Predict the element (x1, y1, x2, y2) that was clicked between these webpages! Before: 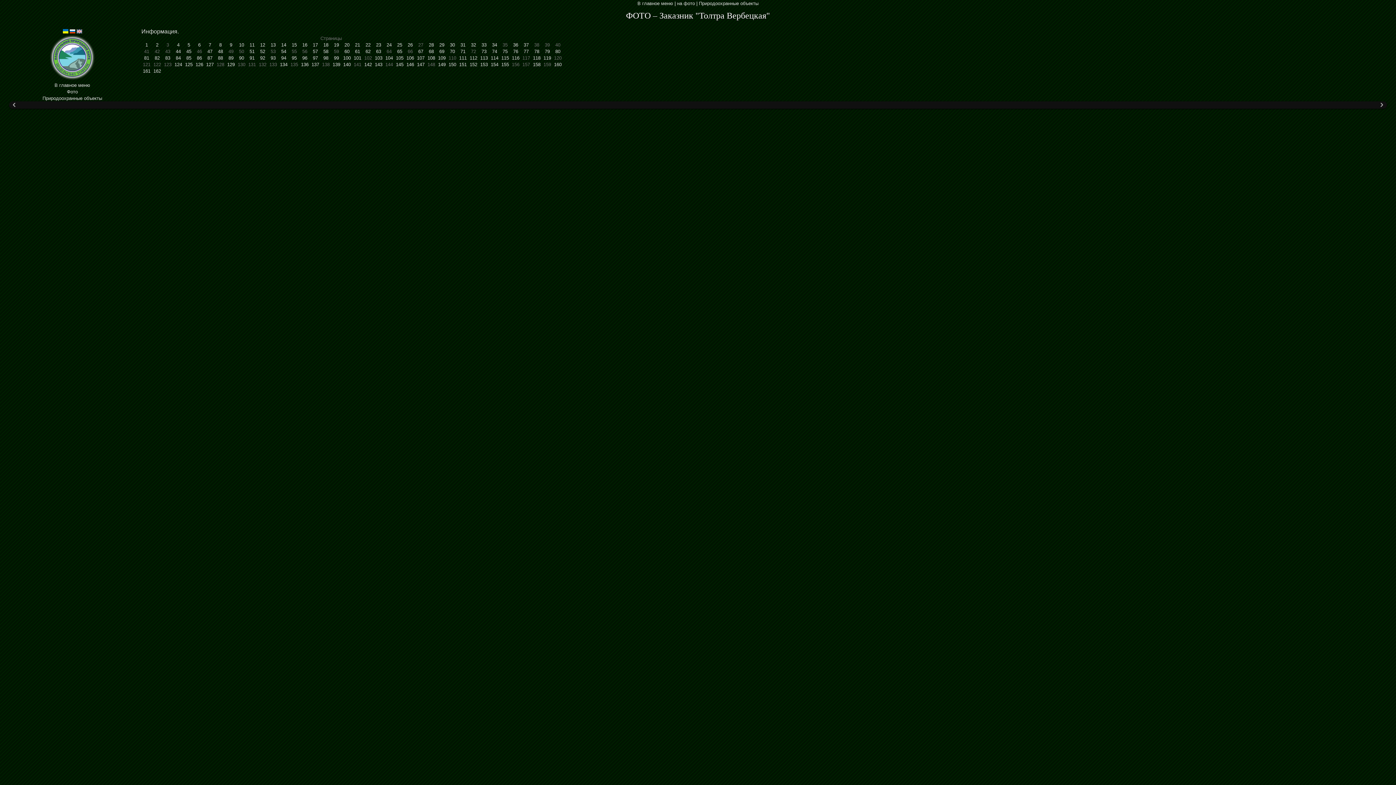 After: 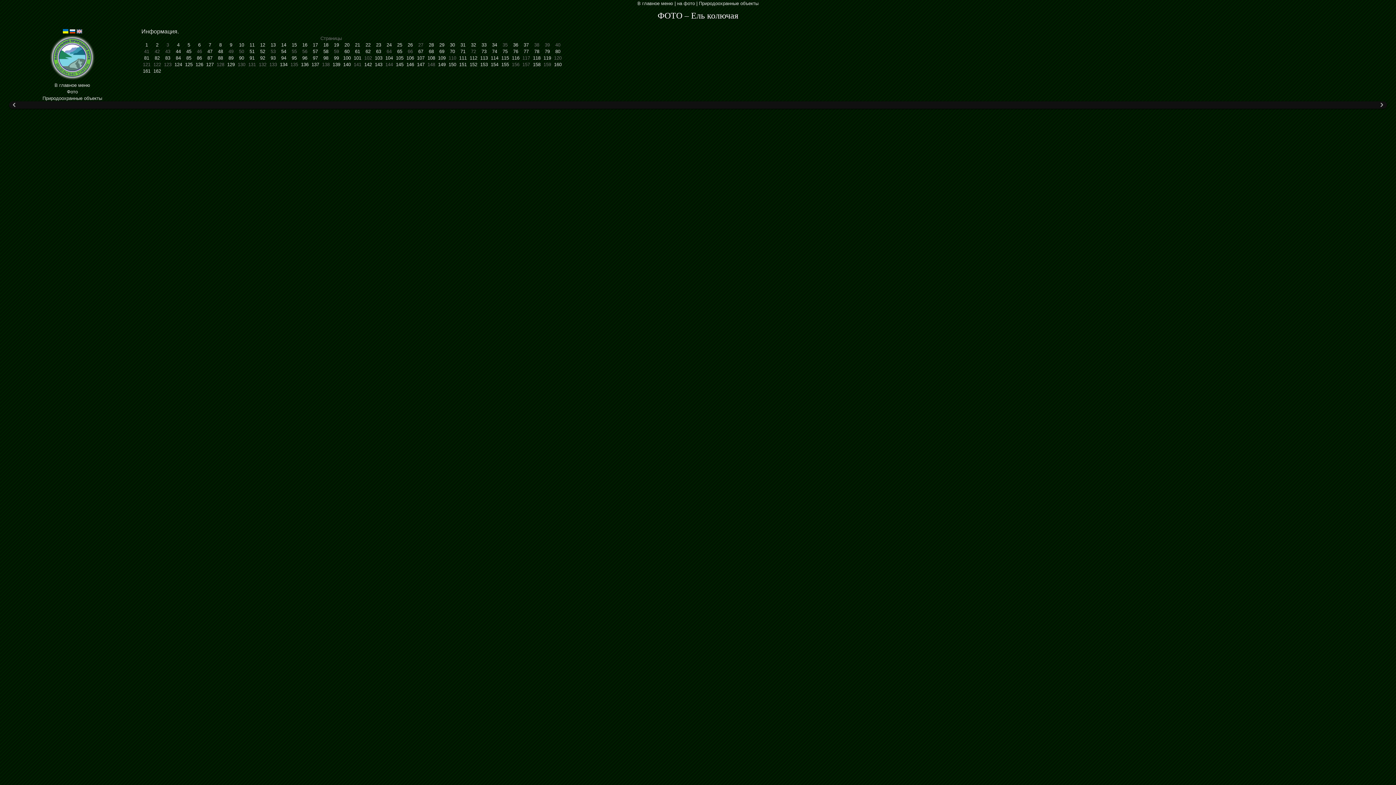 Action: bbox: (502, 48, 507, 54) label: 75